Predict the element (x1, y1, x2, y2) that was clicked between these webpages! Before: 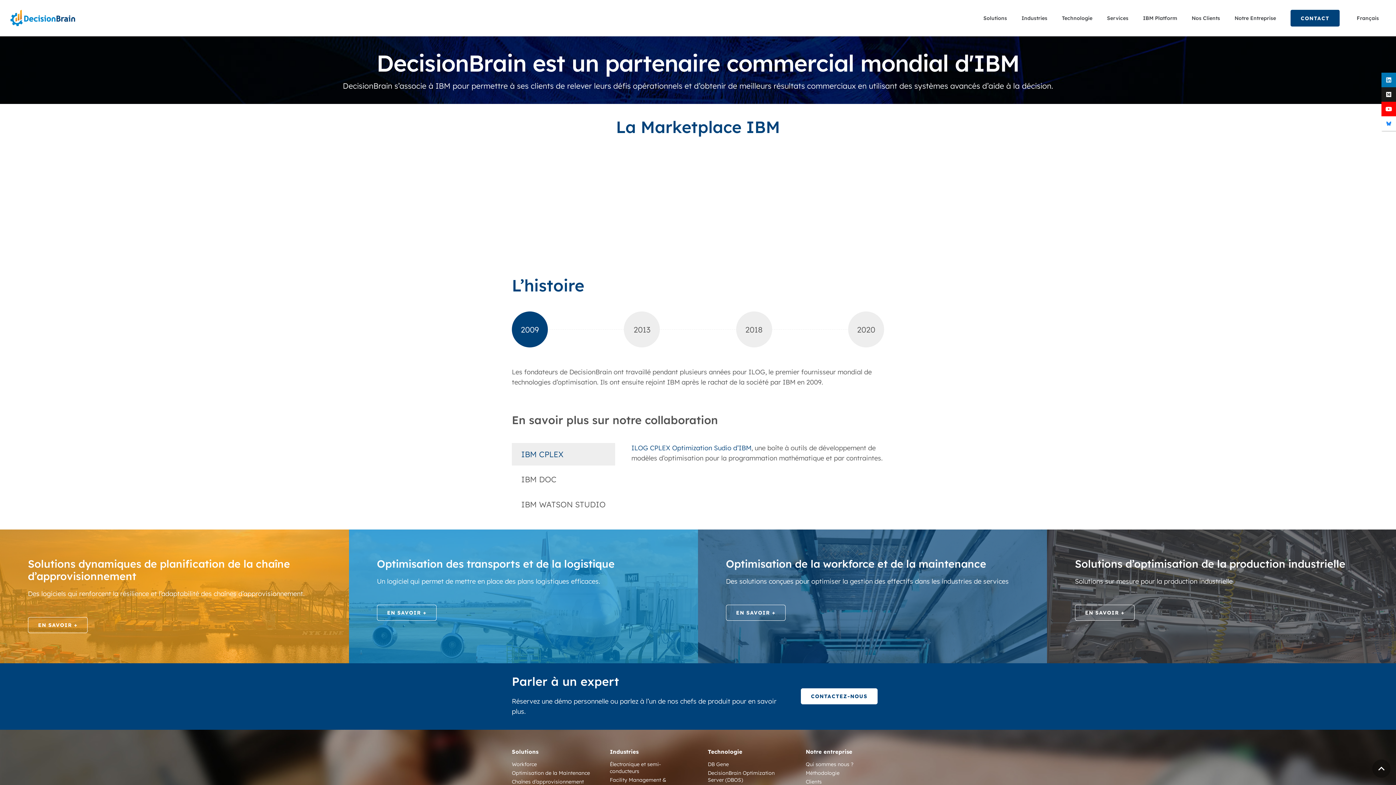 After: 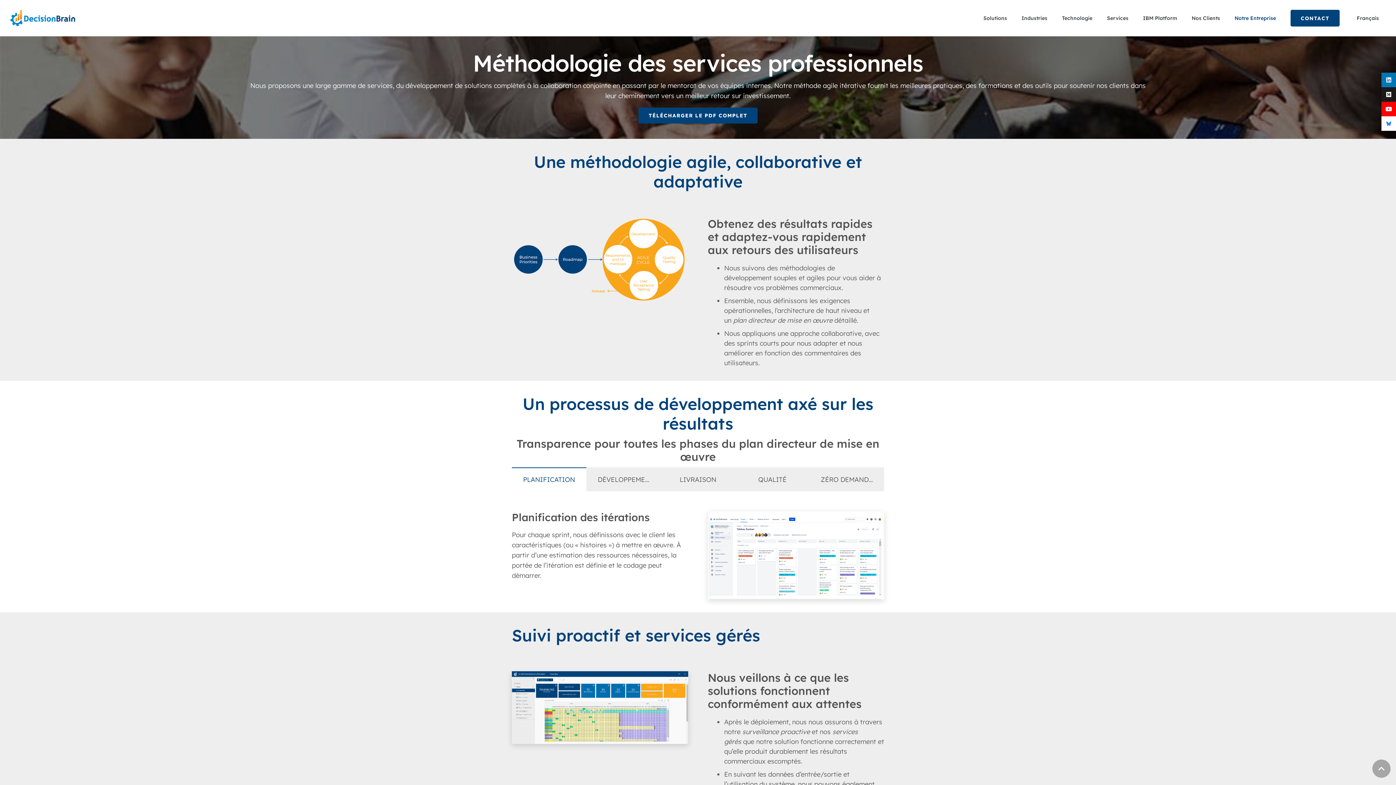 Action: label: Méthodologie bbox: (806, 770, 839, 776)